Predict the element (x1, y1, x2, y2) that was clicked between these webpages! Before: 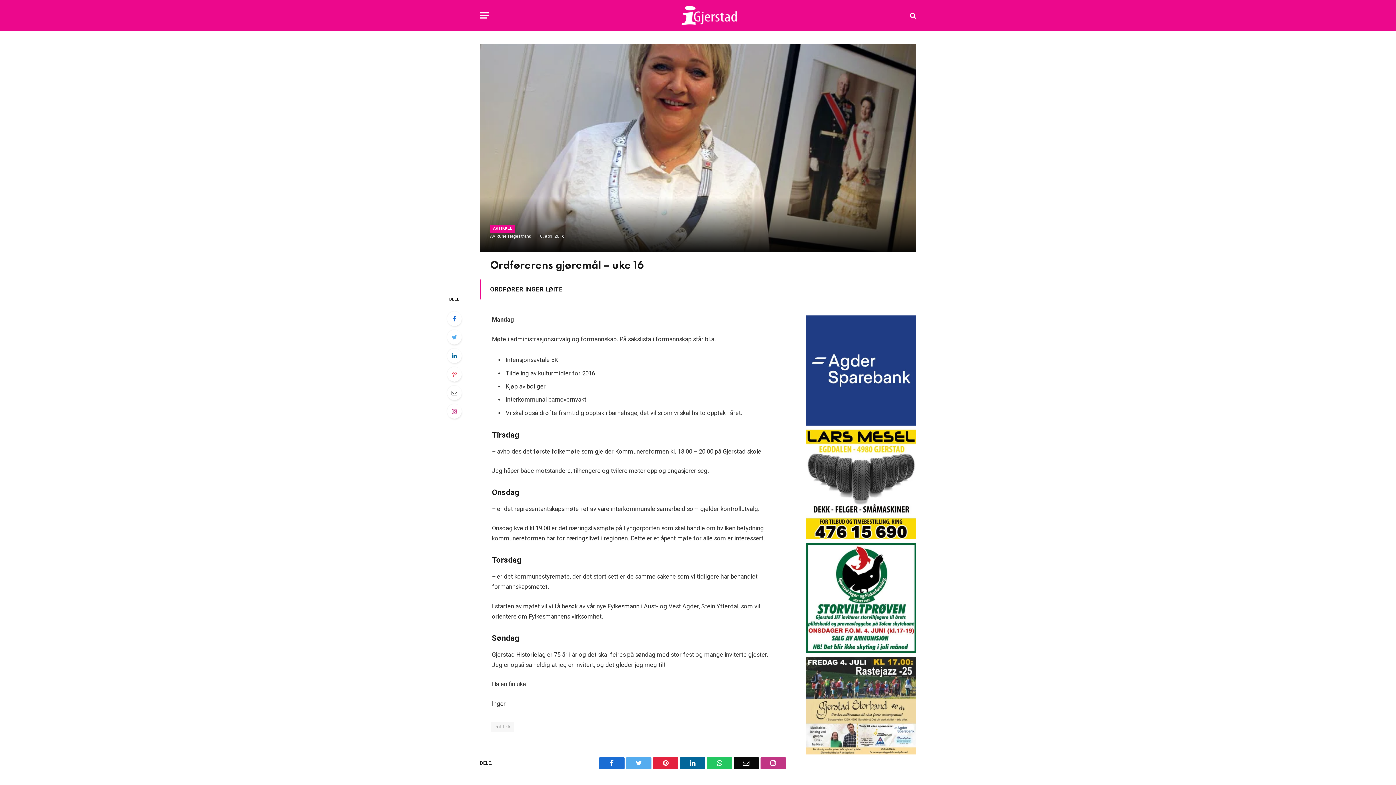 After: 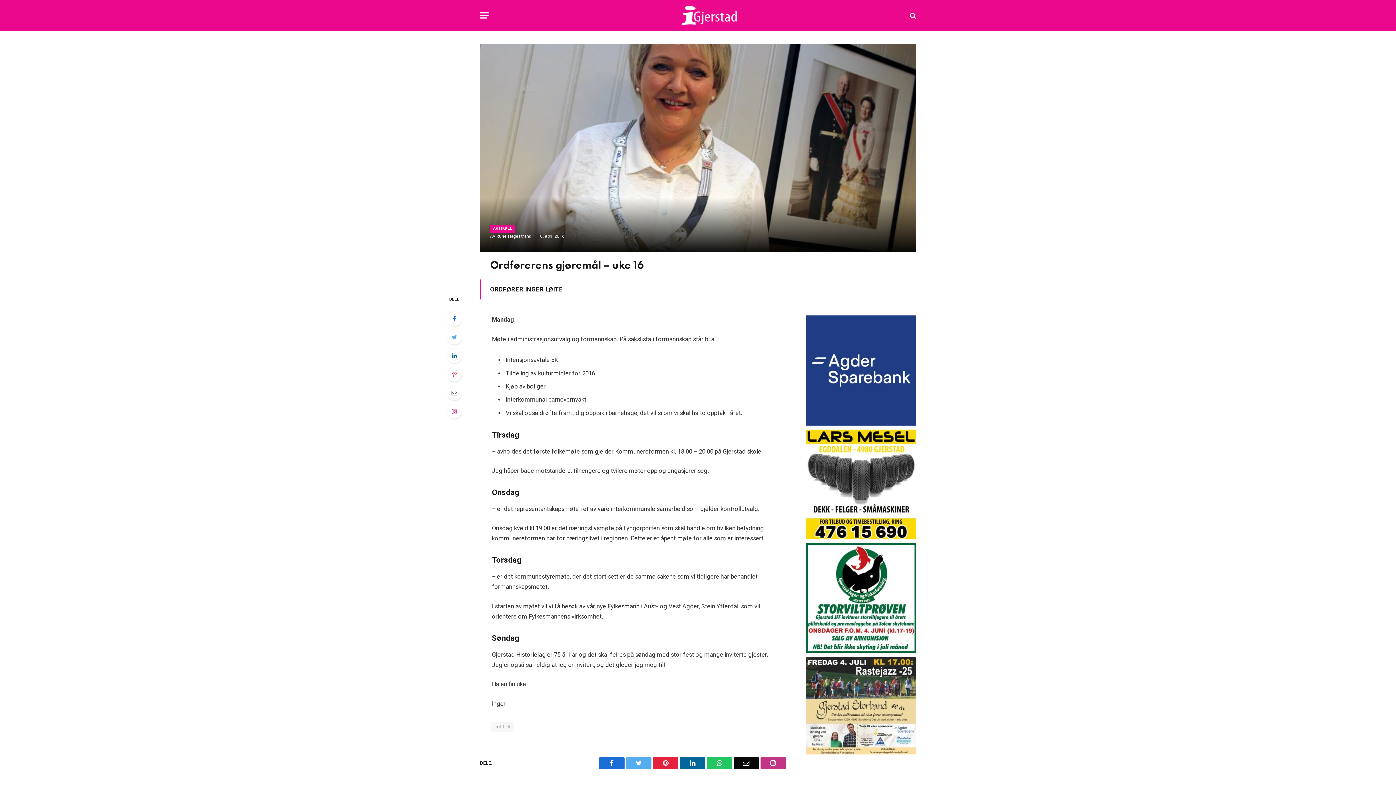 Action: bbox: (599, 757, 624, 769) label: Facebook